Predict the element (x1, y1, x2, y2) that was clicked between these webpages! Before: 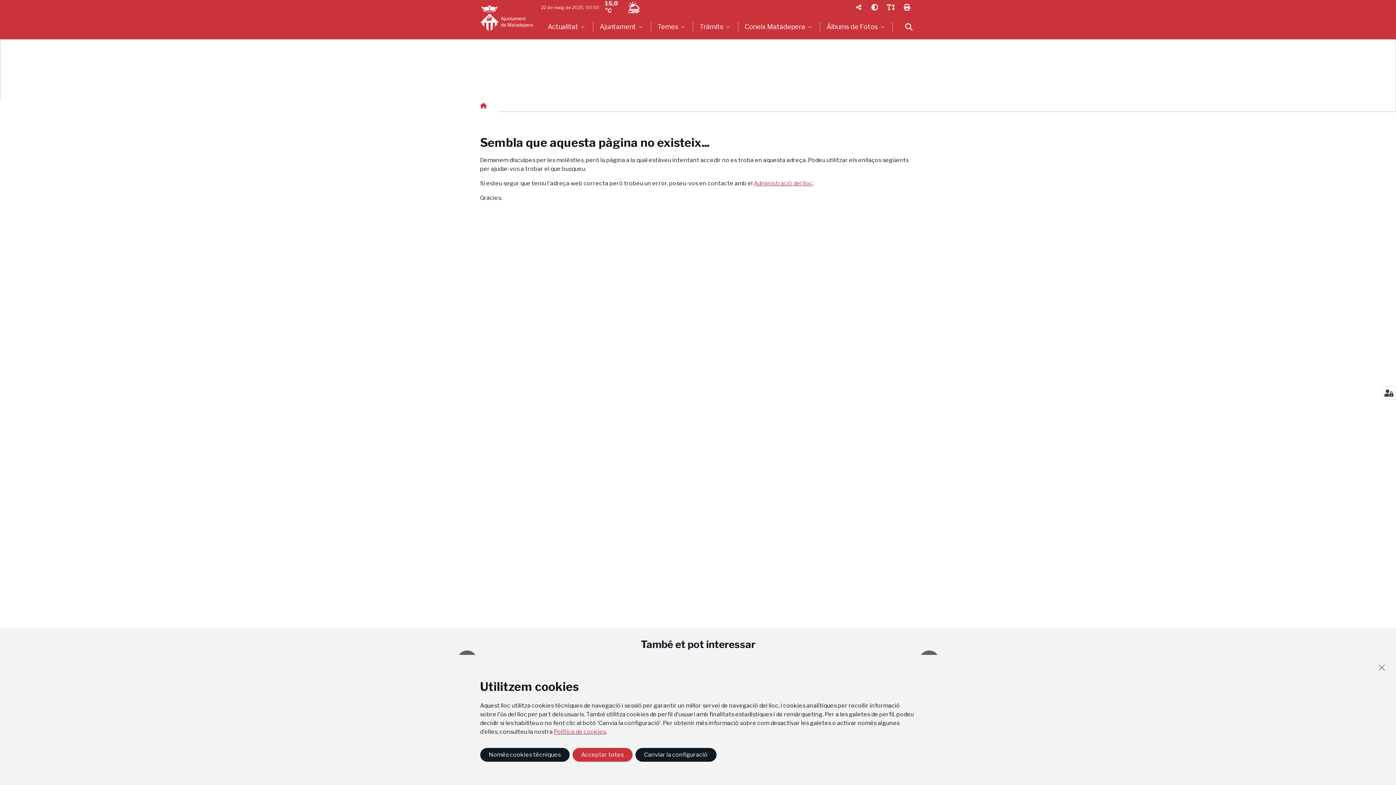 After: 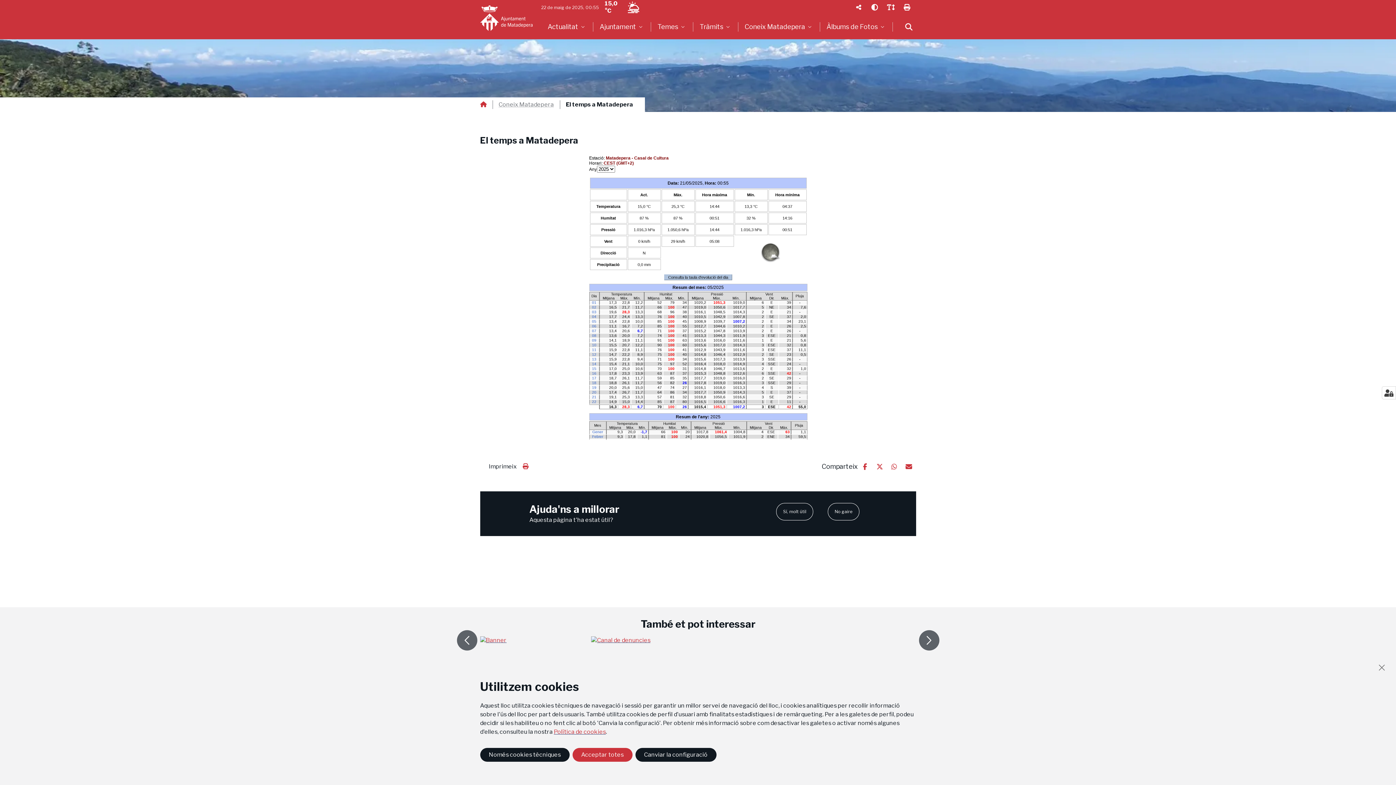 Action: label: 15,0 °C bbox: (605, 0, 639, 14)